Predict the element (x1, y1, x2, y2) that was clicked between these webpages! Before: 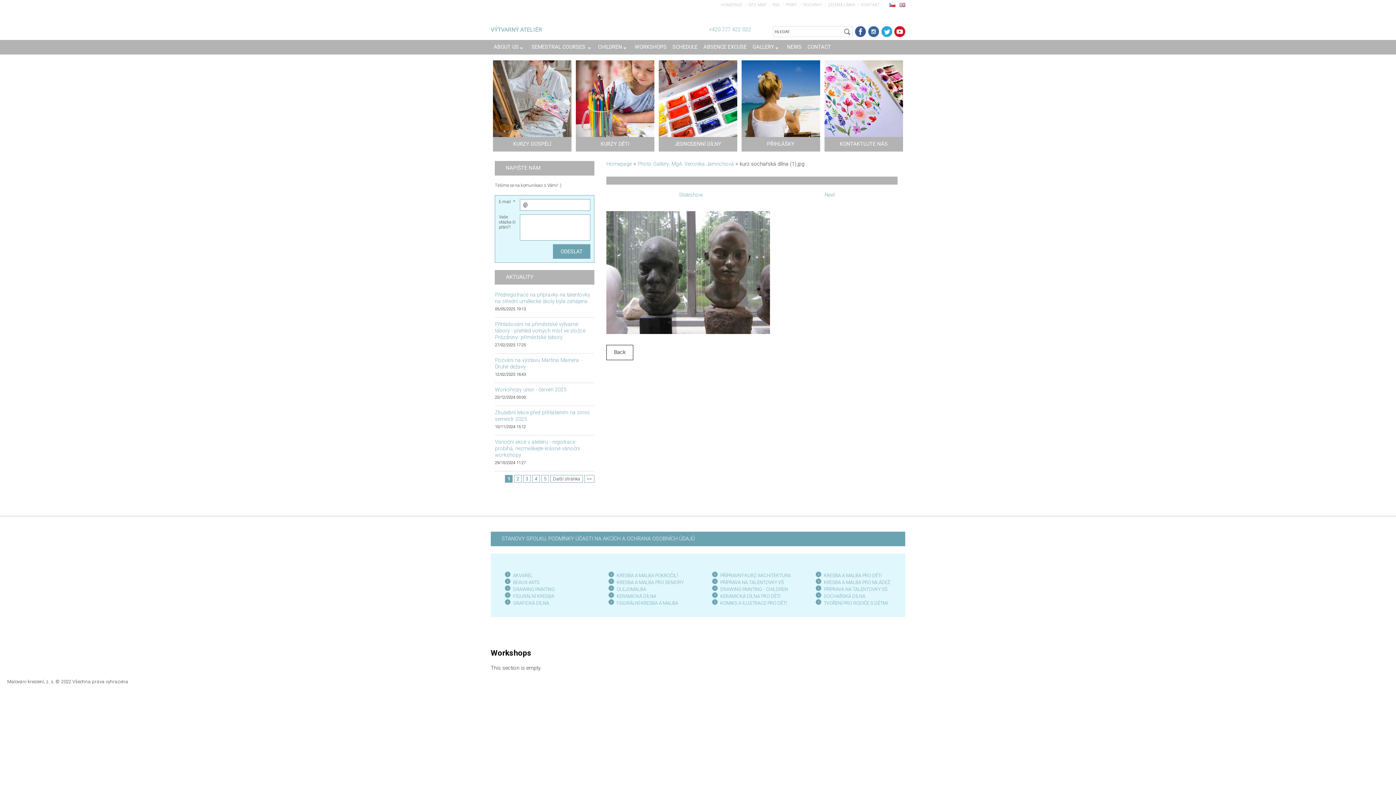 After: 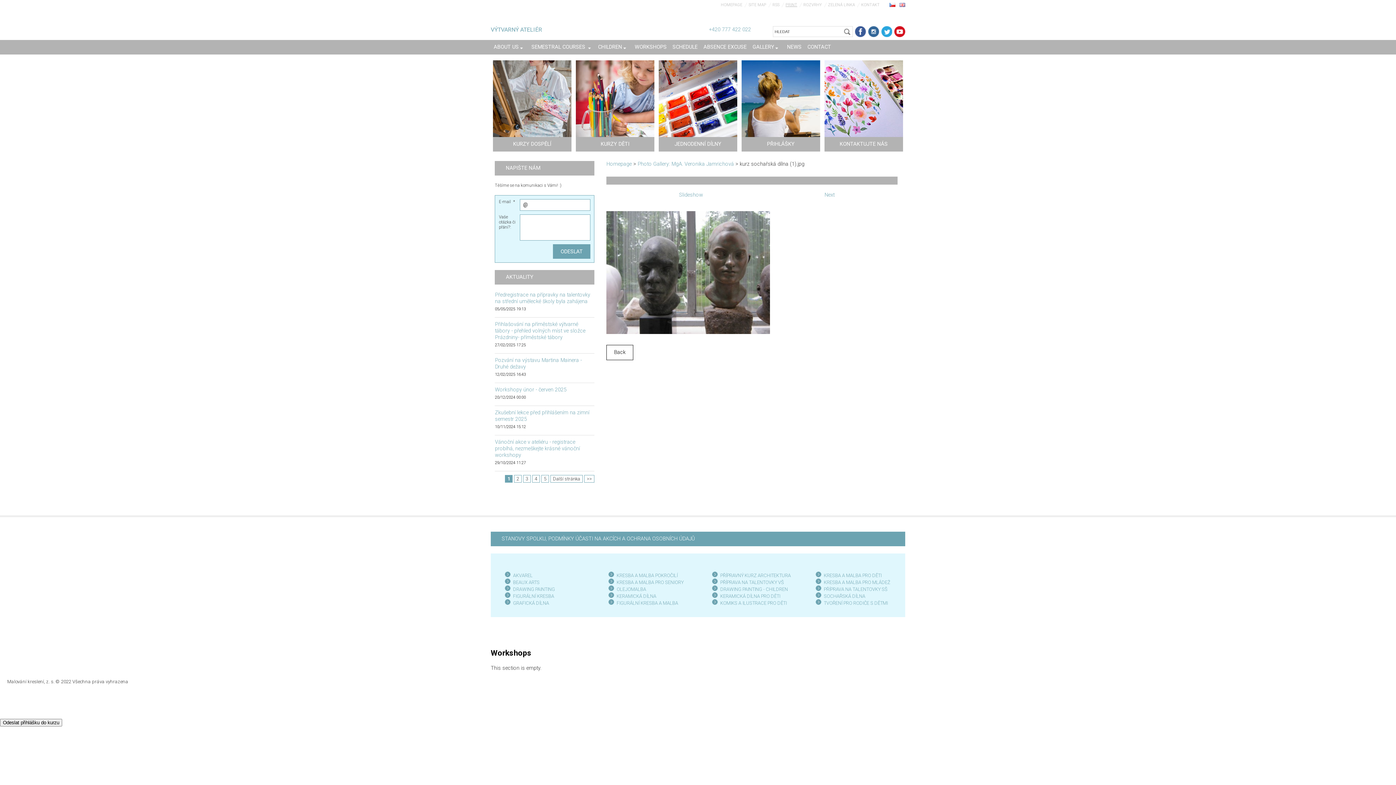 Action: bbox: (779, 2, 797, 7) label: PRINT